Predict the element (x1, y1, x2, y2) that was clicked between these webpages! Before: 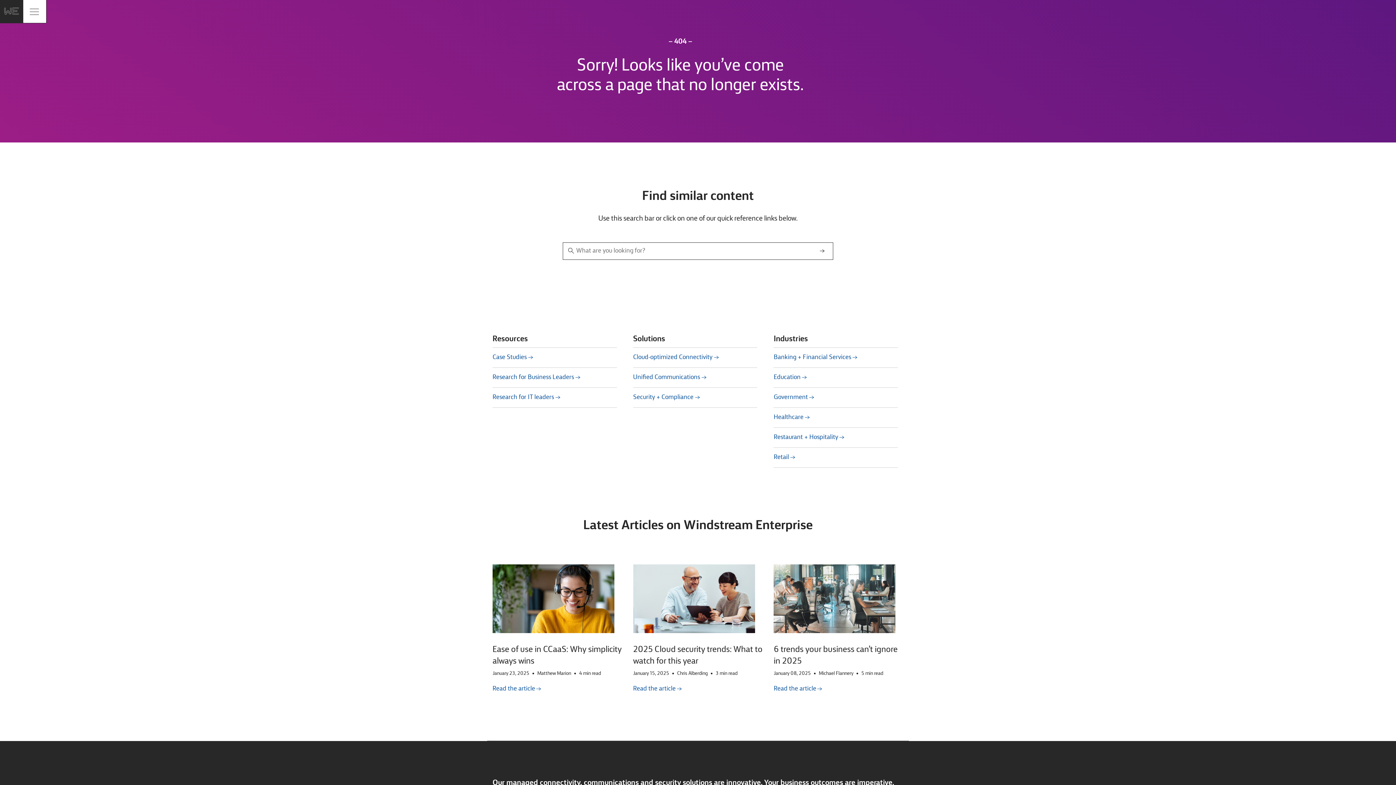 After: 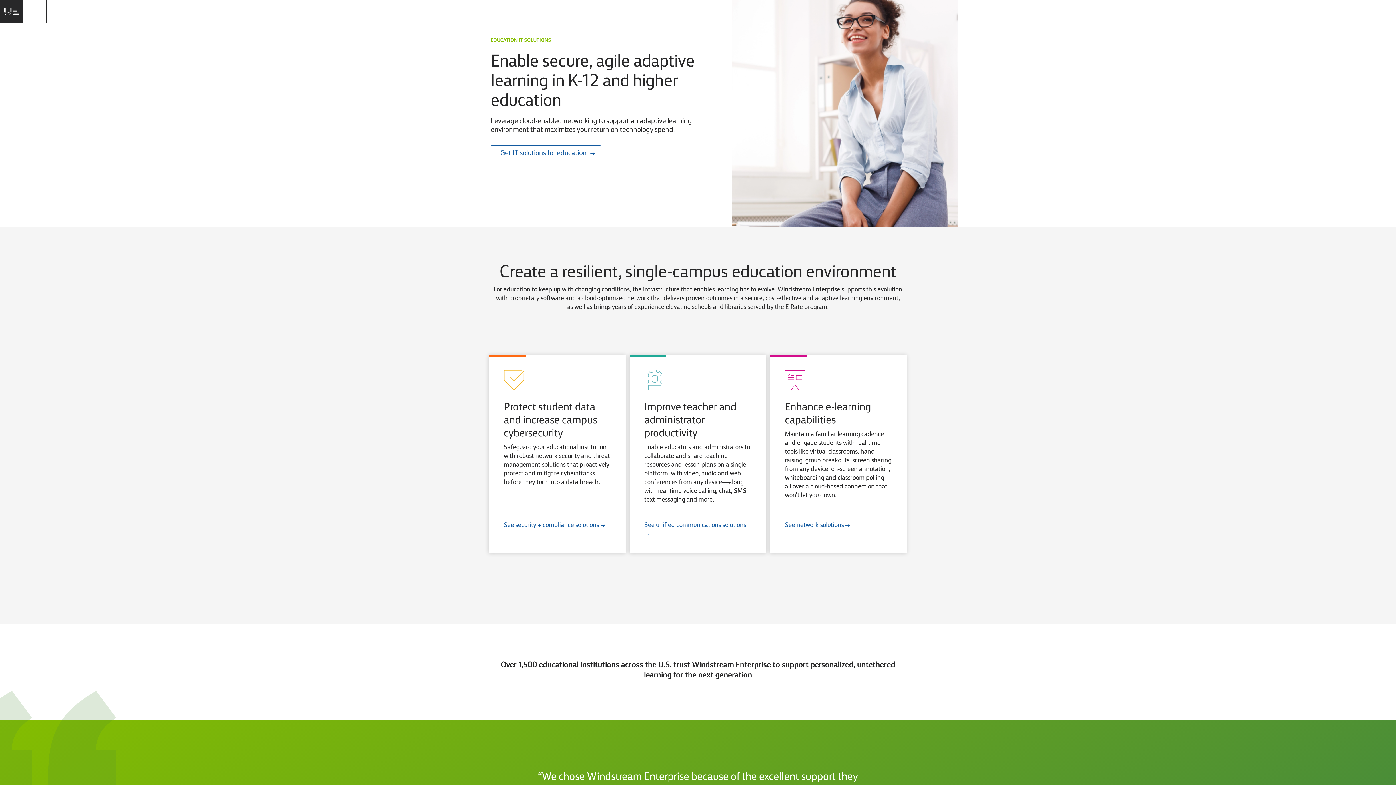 Action: bbox: (773, 374, 807, 381) label: Education 